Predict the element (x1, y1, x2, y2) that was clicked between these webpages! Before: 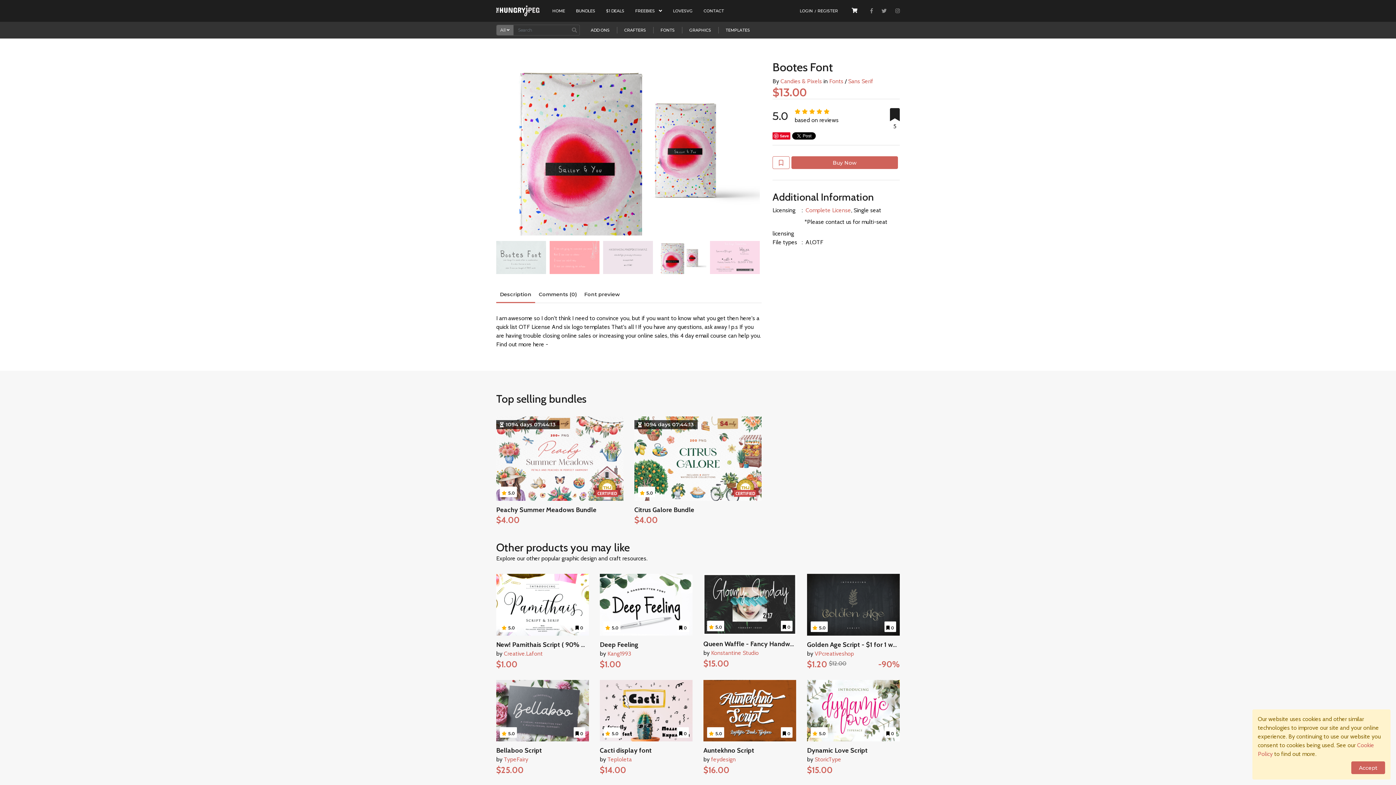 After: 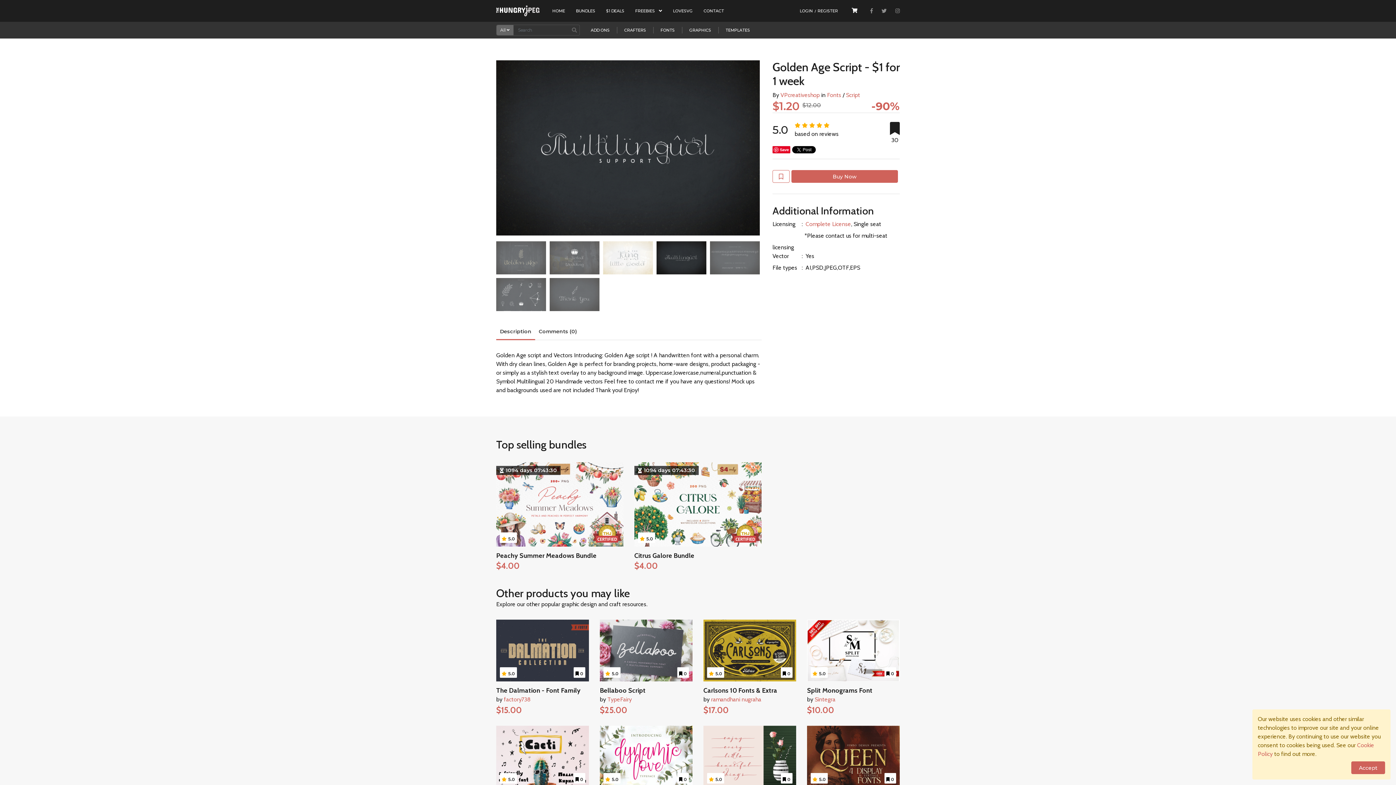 Action: bbox: (807, 574, 900, 635) label:  ADD TO WISHLIST
 ADD TO CART